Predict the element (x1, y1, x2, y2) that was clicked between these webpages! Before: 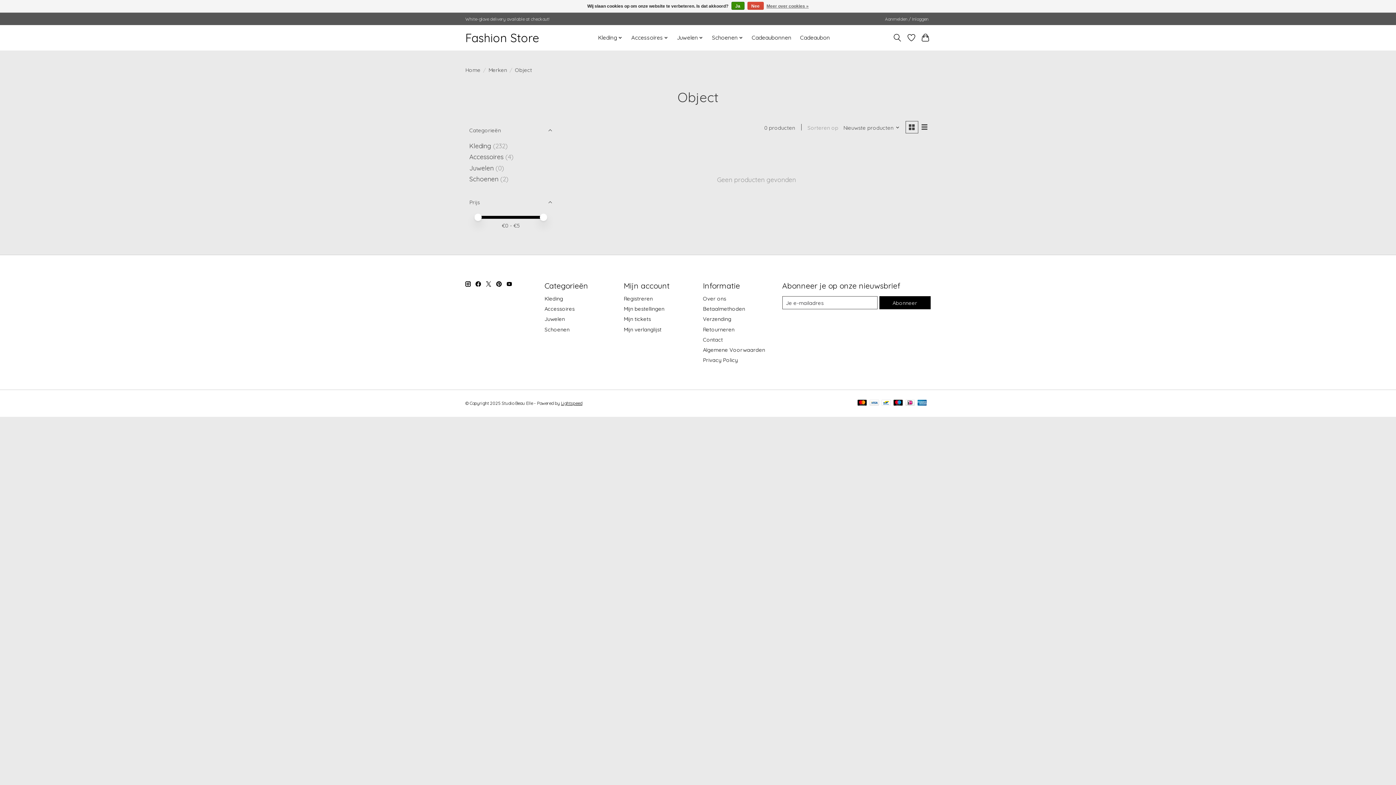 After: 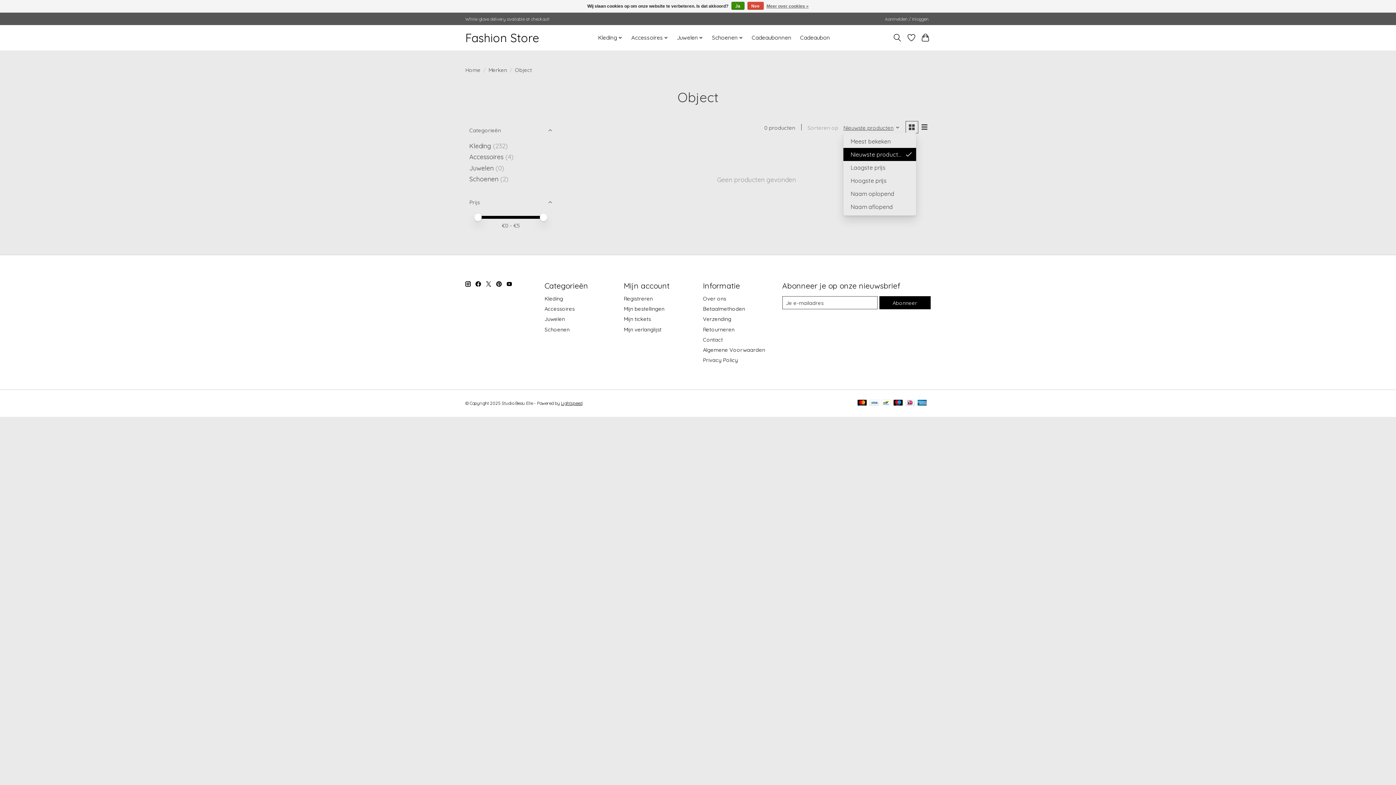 Action: bbox: (843, 124, 899, 131) label: Nieuwste producten, Sorteren op